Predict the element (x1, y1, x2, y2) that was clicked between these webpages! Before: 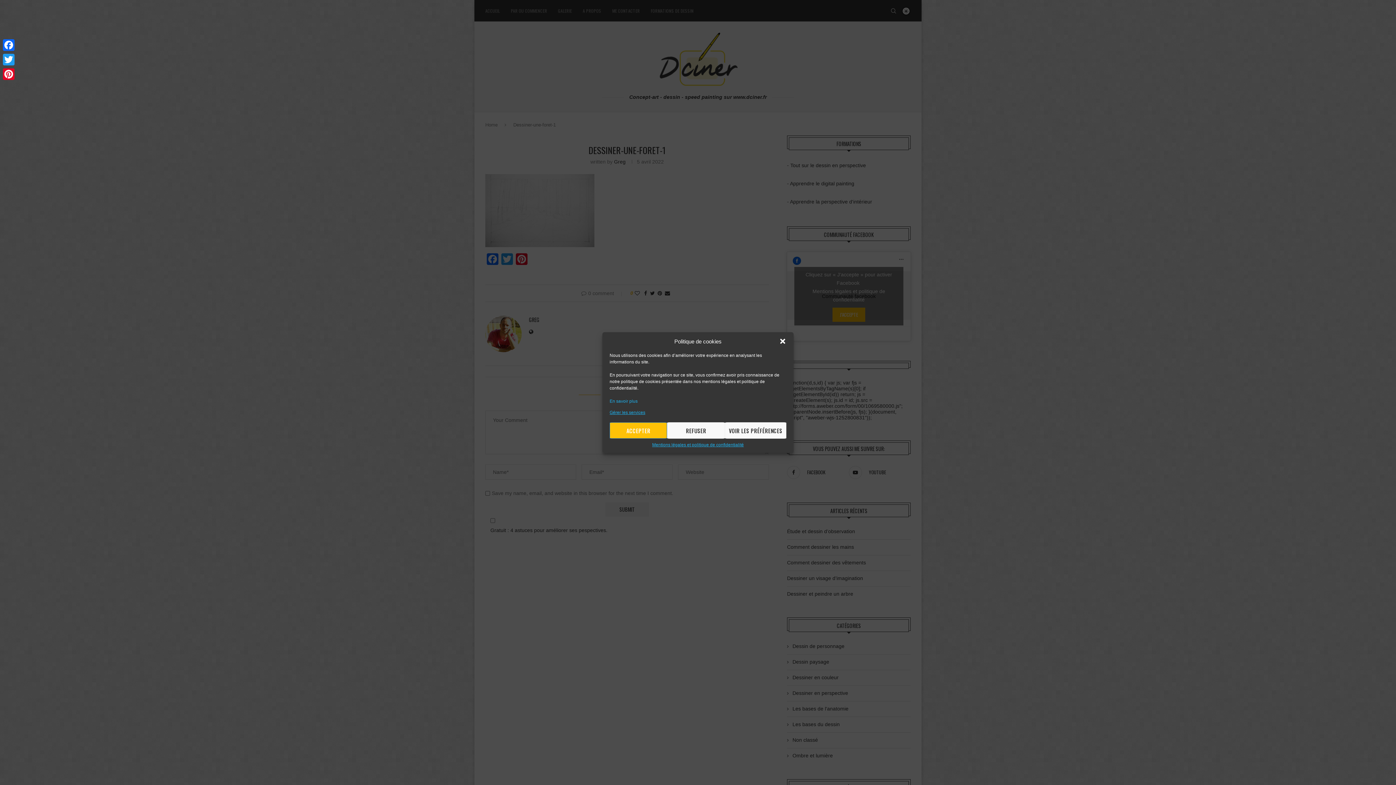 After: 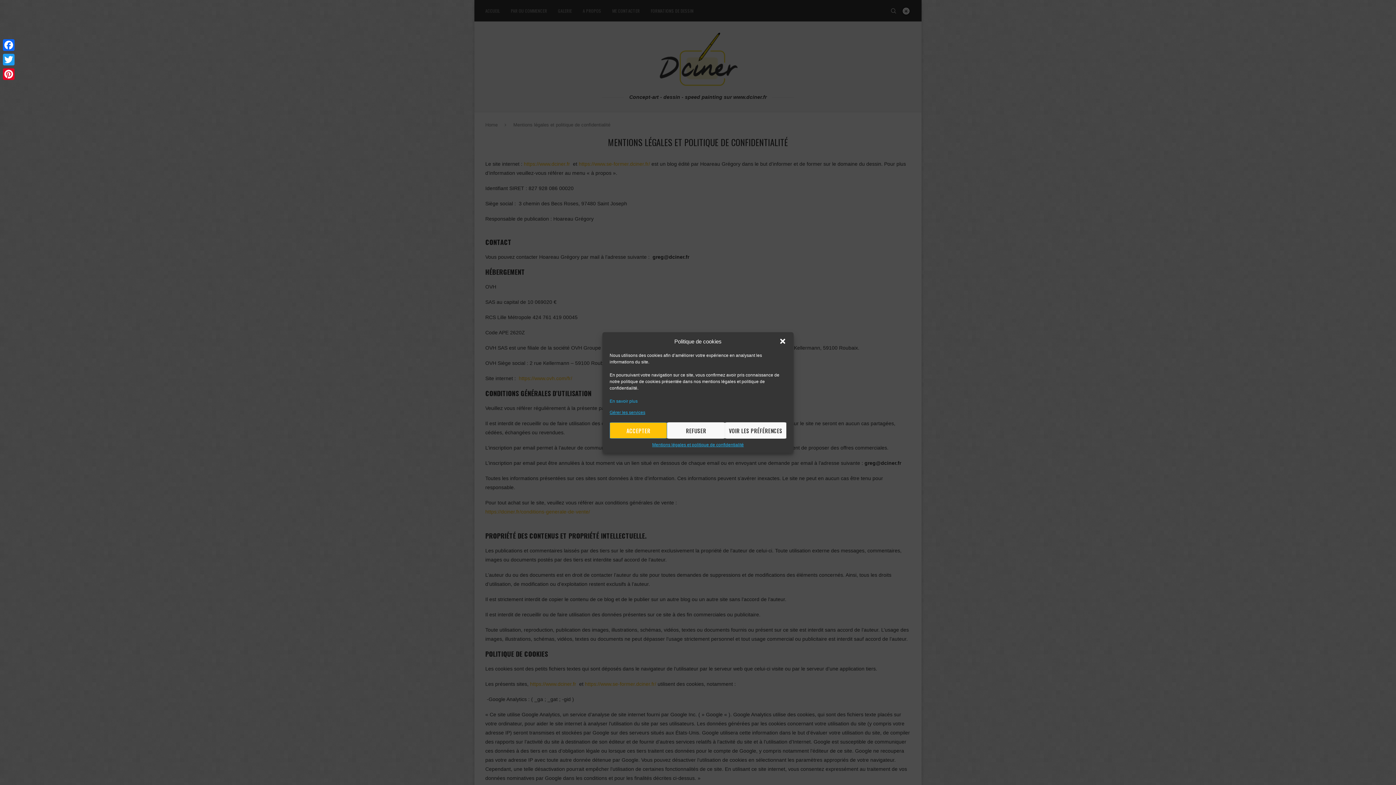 Action: bbox: (652, 442, 743, 447) label: Mentions légales et politique de confidentialité